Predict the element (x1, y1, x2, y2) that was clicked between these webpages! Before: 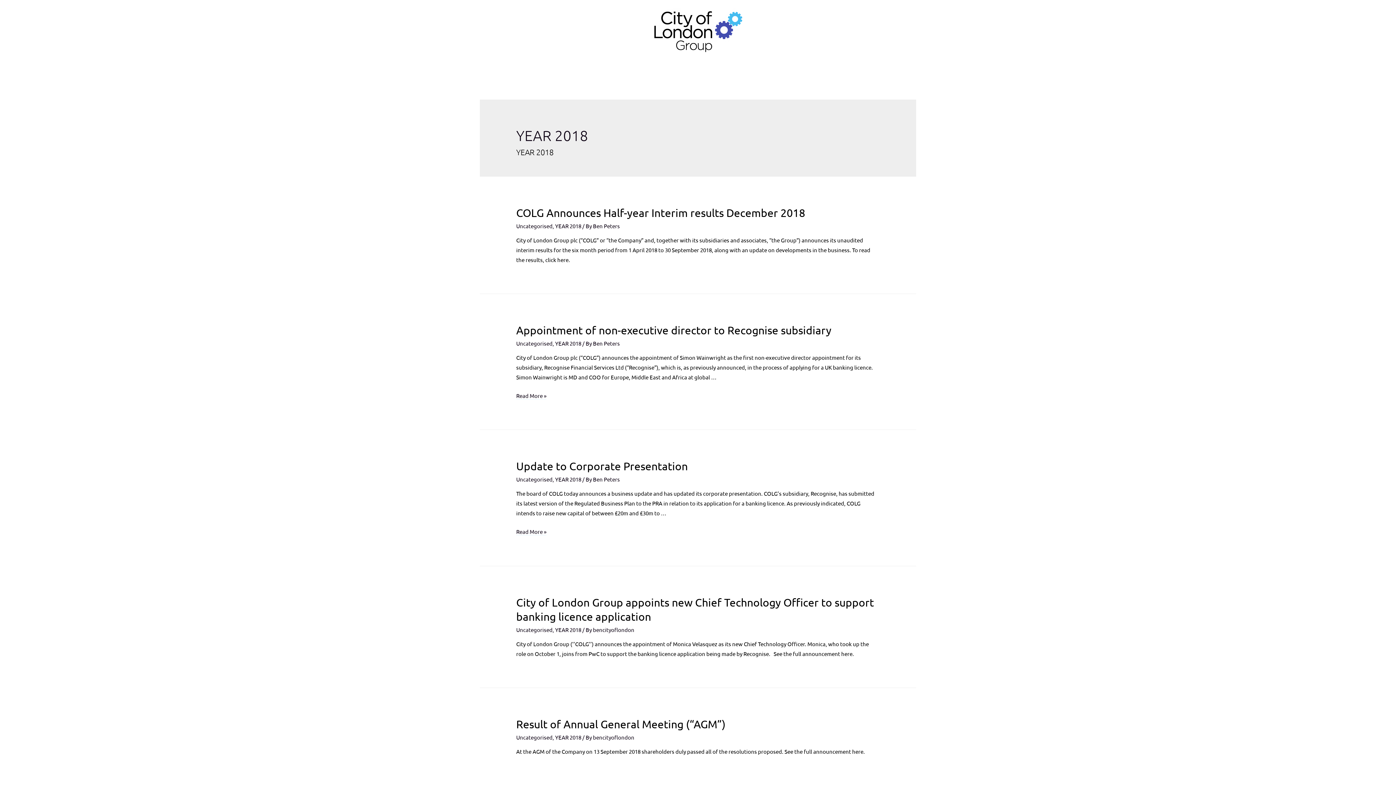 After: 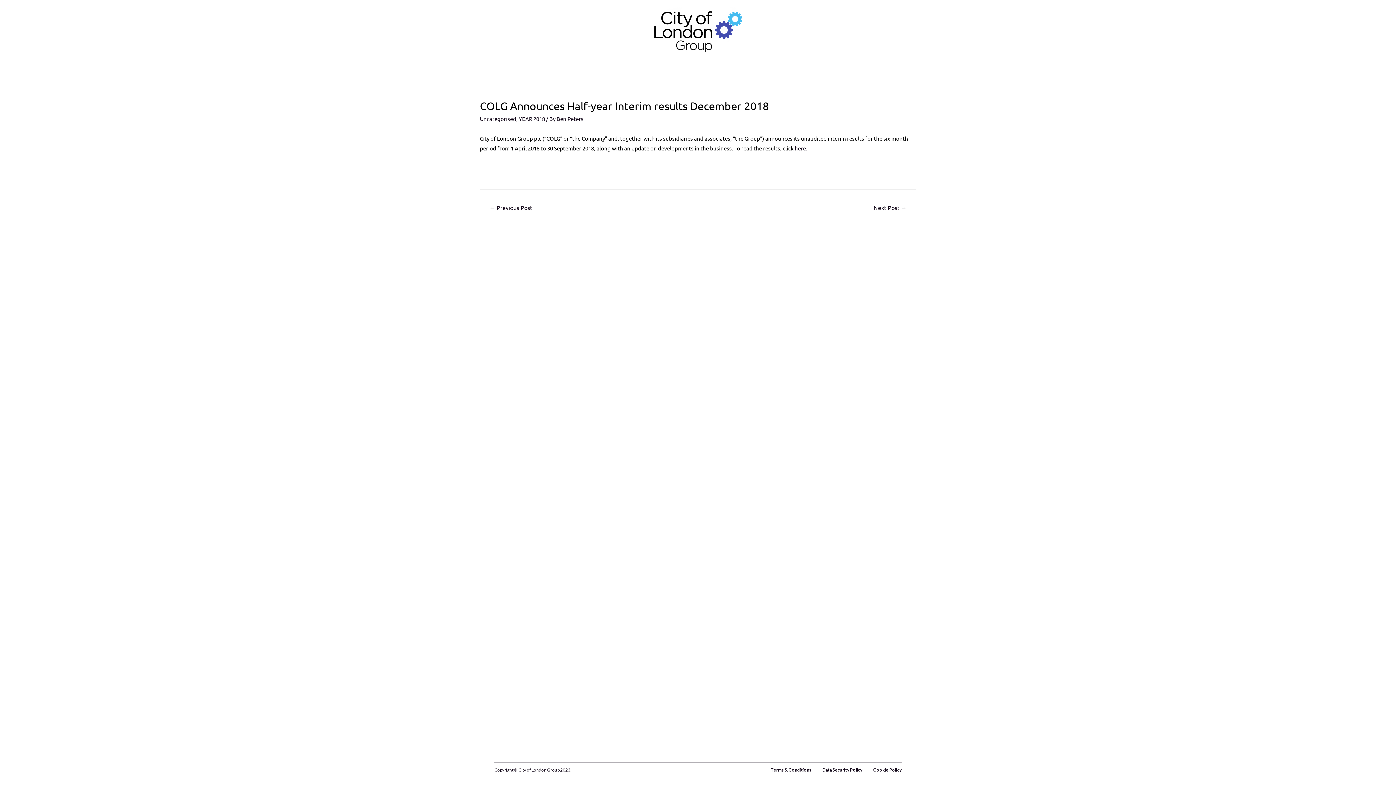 Action: bbox: (516, 206, 805, 219) label: COLG Announces Half-year Interim results December 2018